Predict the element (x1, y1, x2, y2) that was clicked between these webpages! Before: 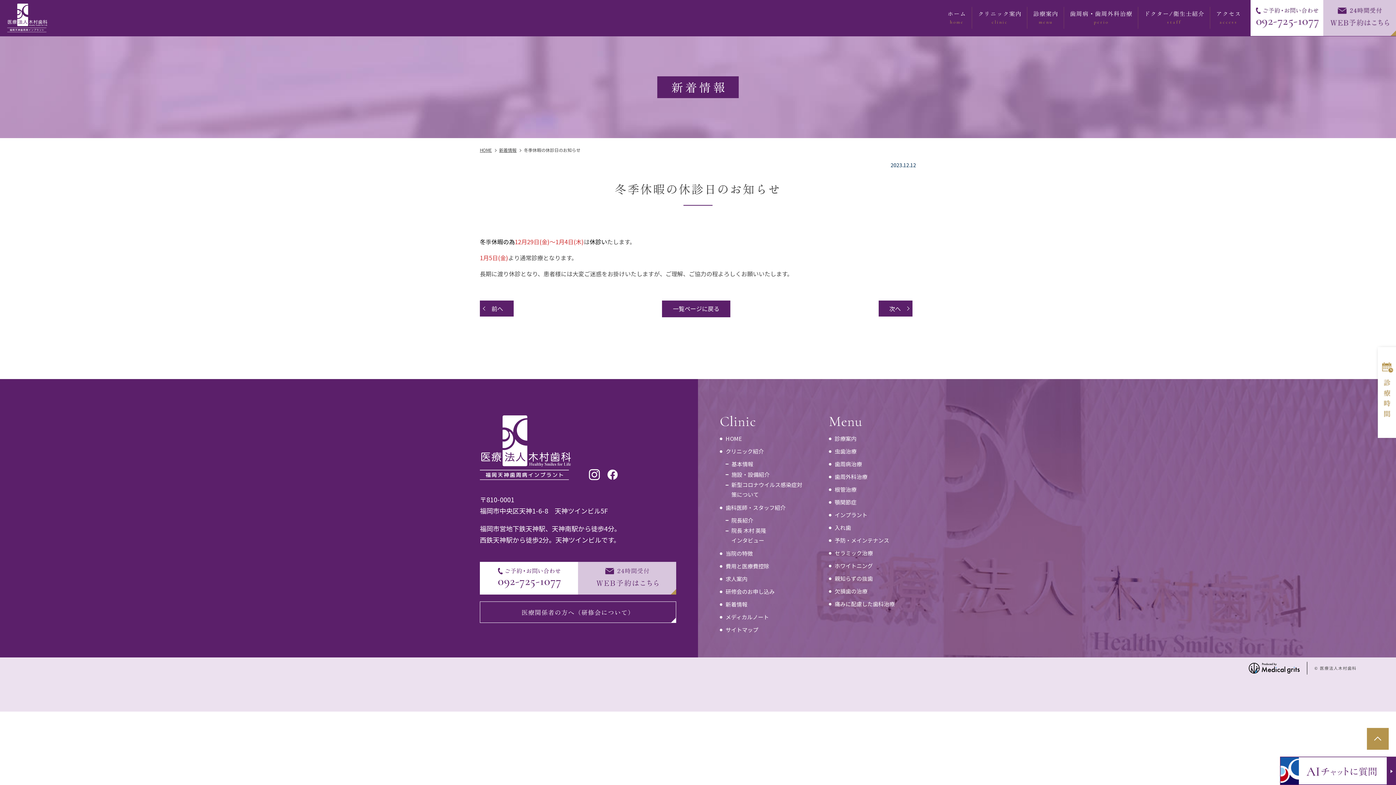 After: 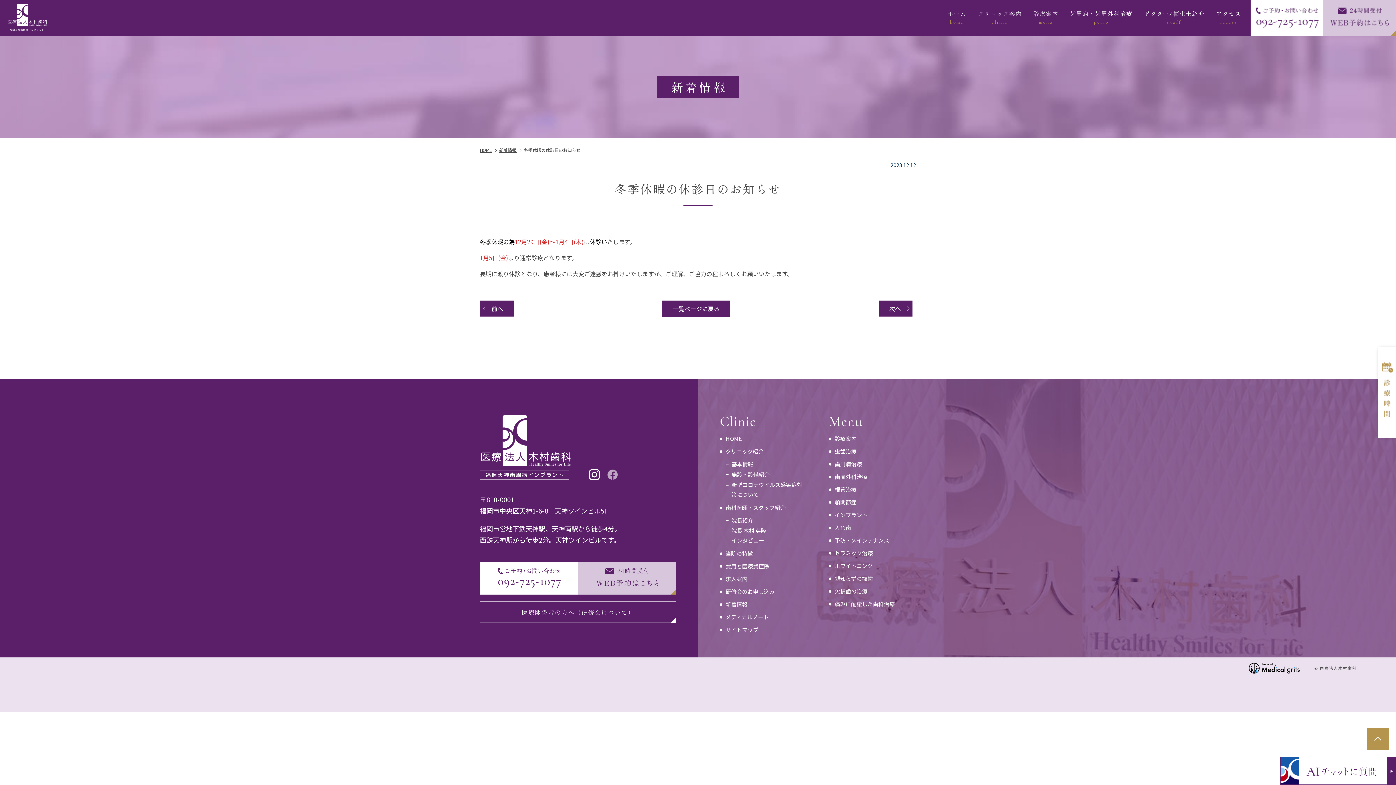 Action: bbox: (607, 469, 618, 480)